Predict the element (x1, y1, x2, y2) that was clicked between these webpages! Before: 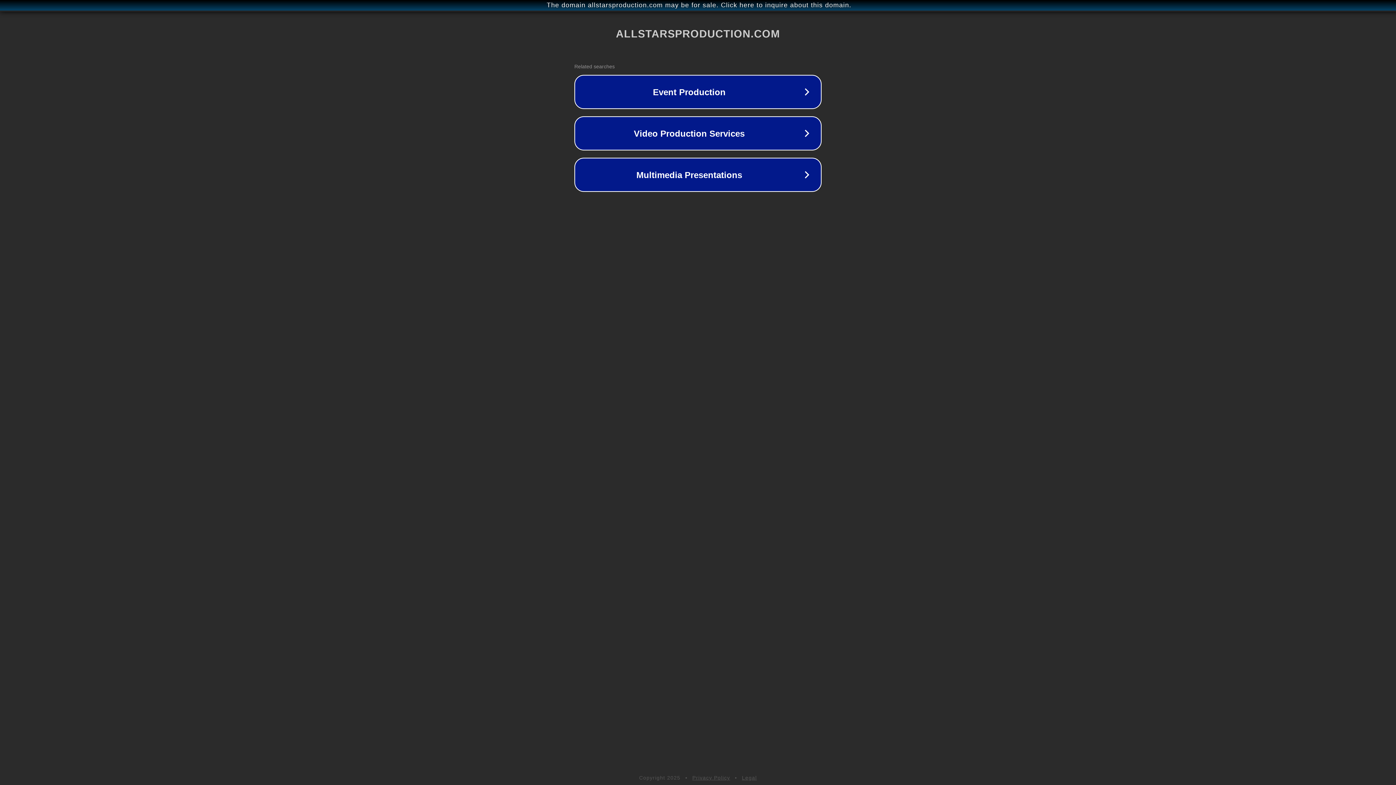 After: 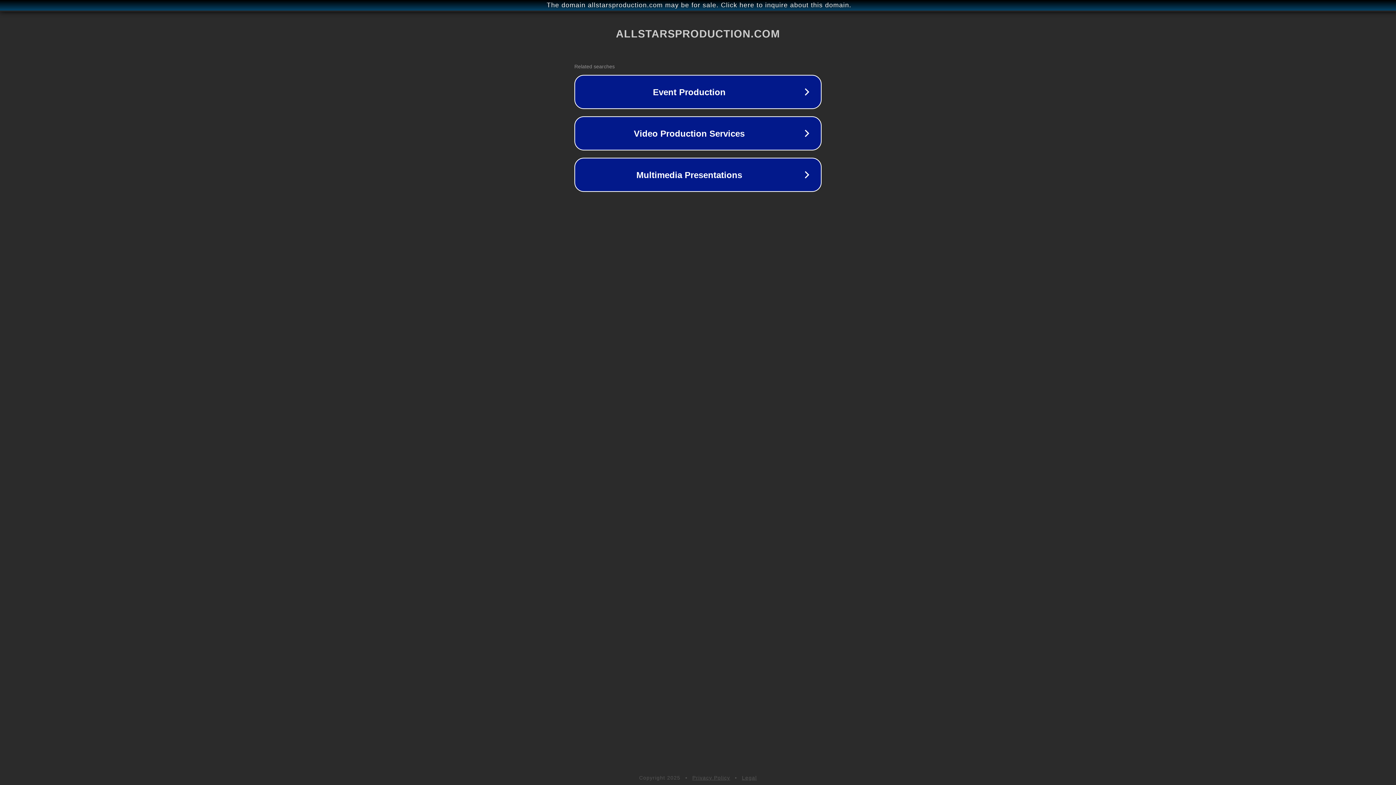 Action: bbox: (692, 775, 730, 781) label: Privacy Policy